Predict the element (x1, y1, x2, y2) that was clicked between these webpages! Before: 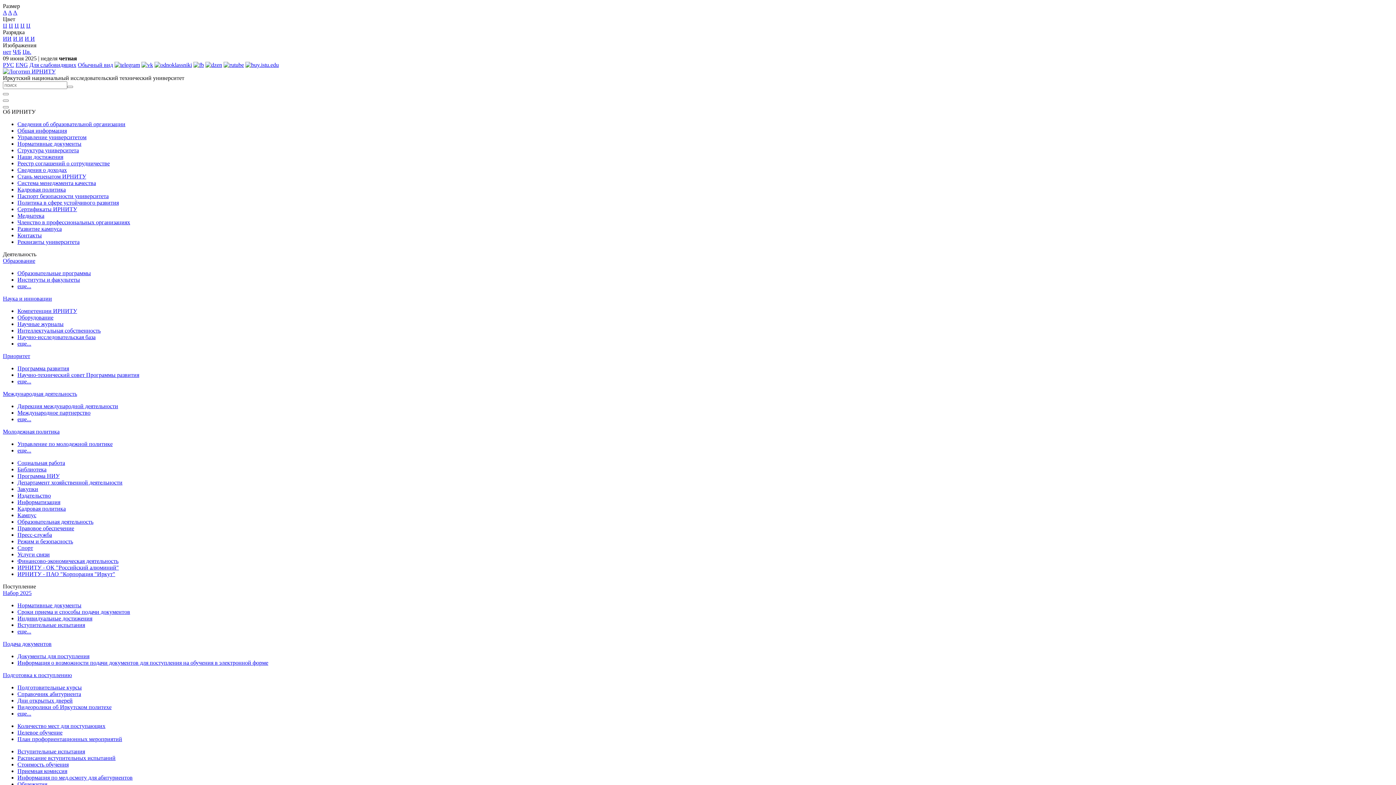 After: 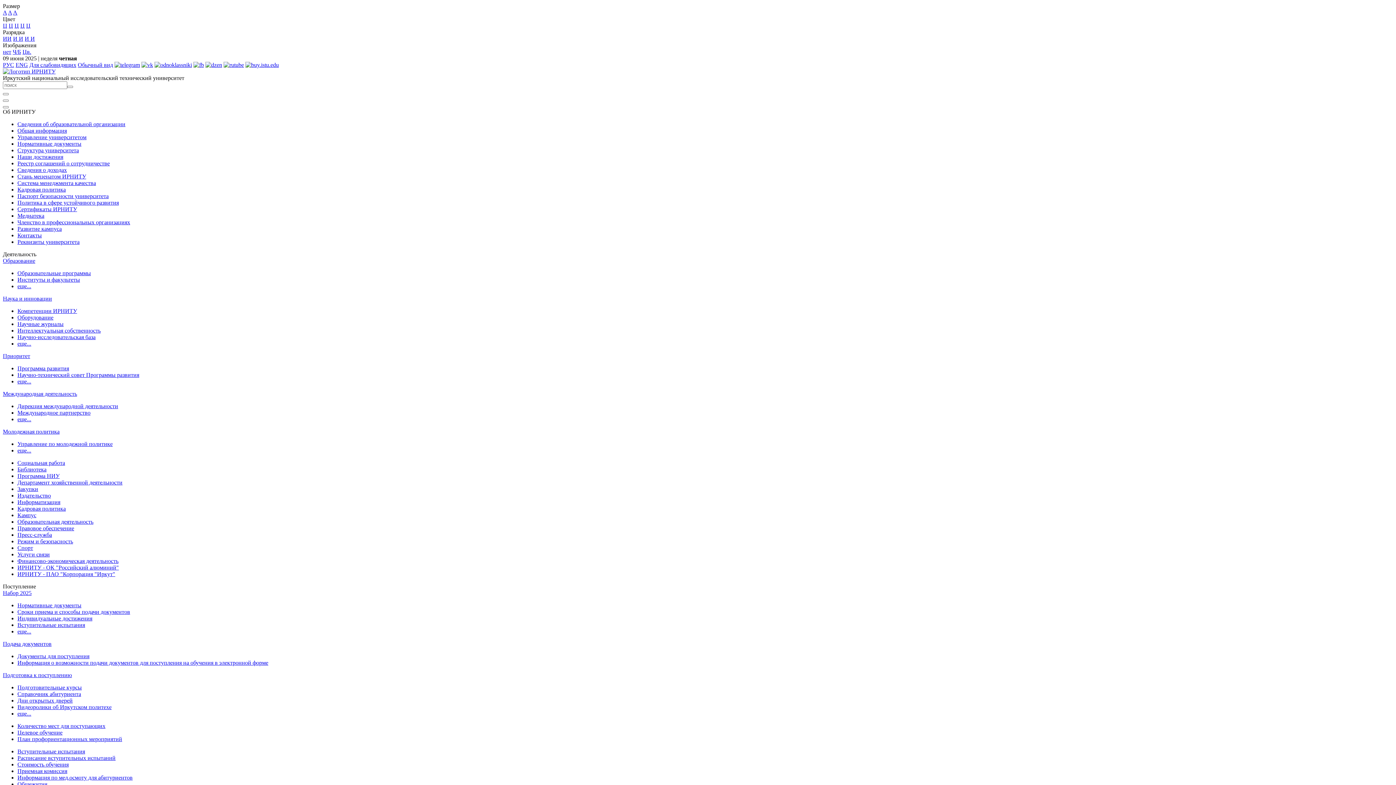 Action: label: Образование bbox: (2, 257, 35, 264)